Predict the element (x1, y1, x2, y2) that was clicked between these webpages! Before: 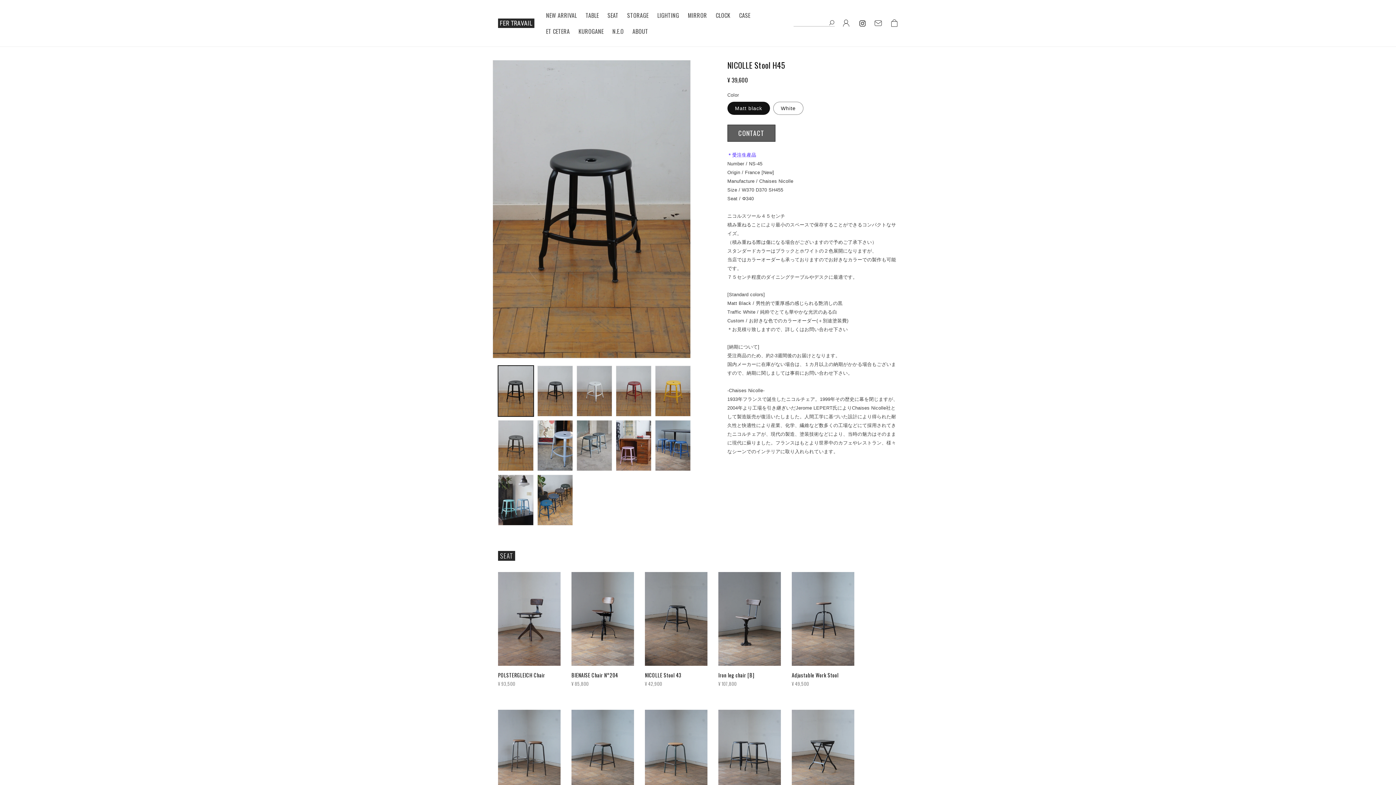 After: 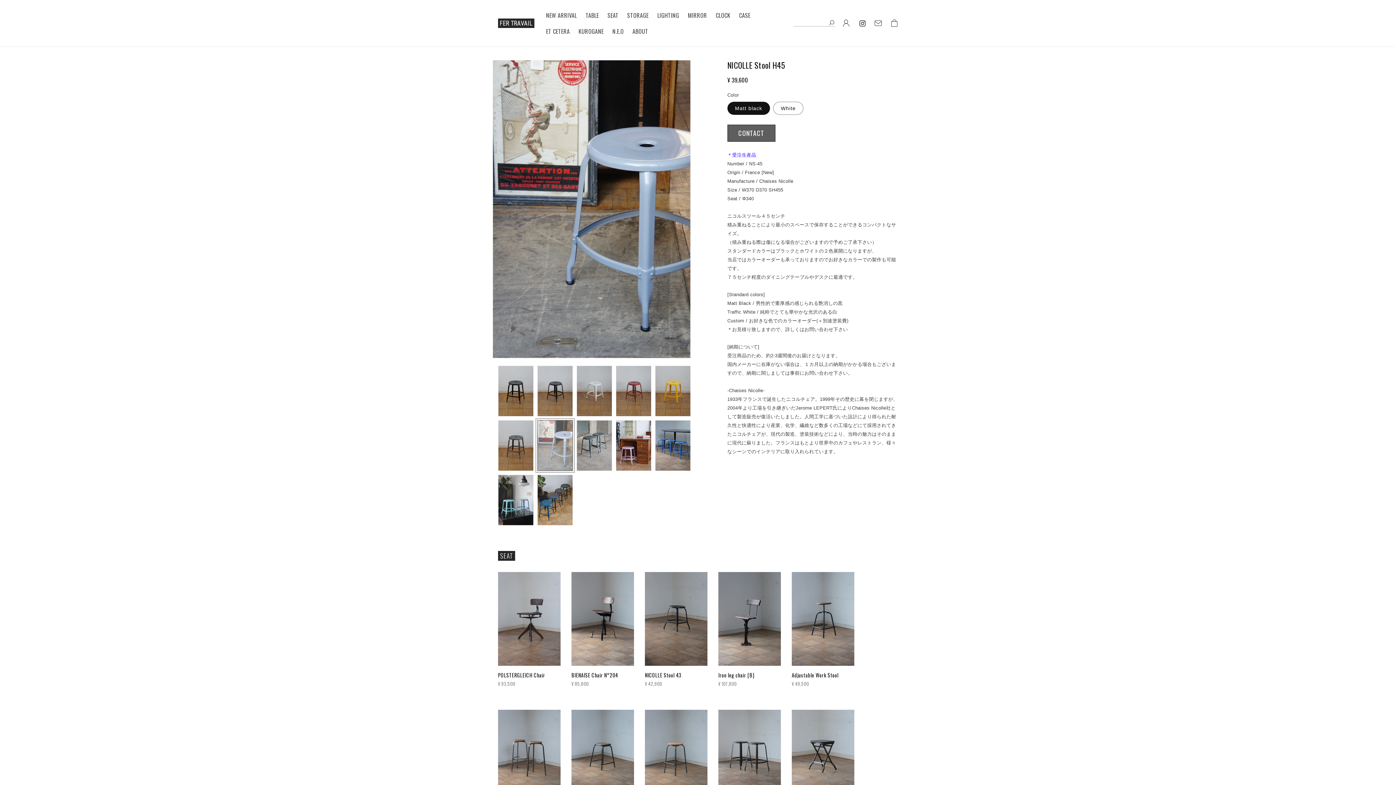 Action: label: ギャラリービューに画像 (8) を読み込む bbox: (537, 420, 573, 471)